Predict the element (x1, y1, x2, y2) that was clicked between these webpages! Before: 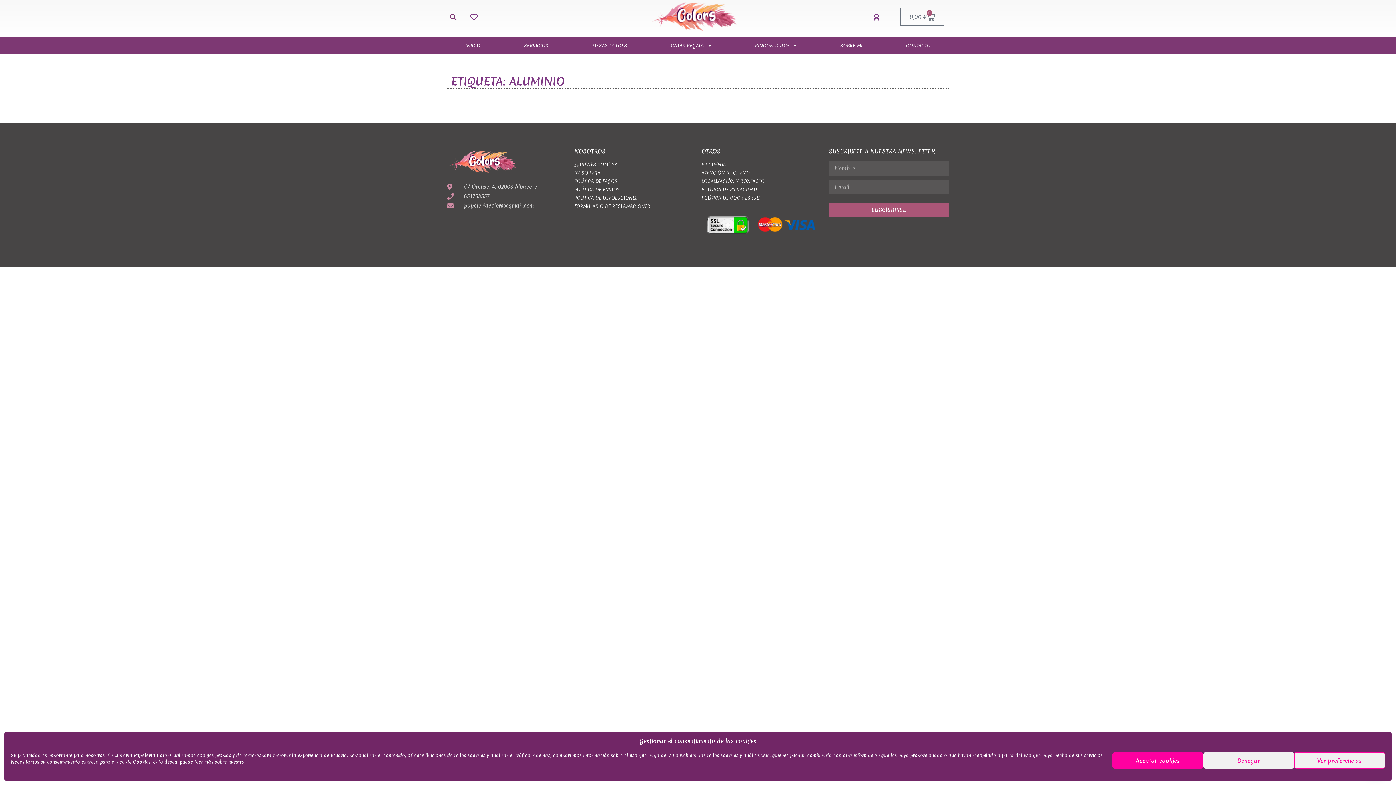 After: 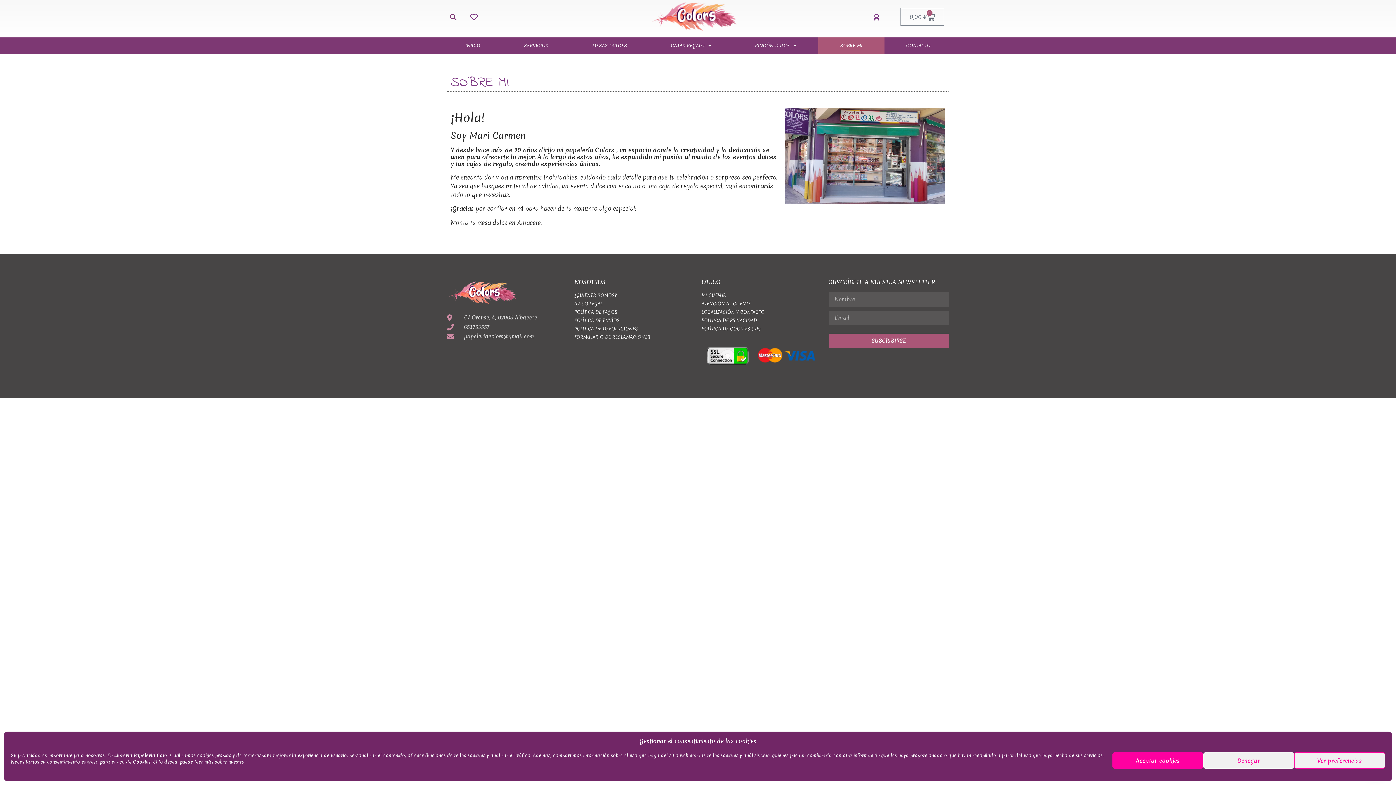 Action: label: SOBRE MI bbox: (818, 37, 884, 54)